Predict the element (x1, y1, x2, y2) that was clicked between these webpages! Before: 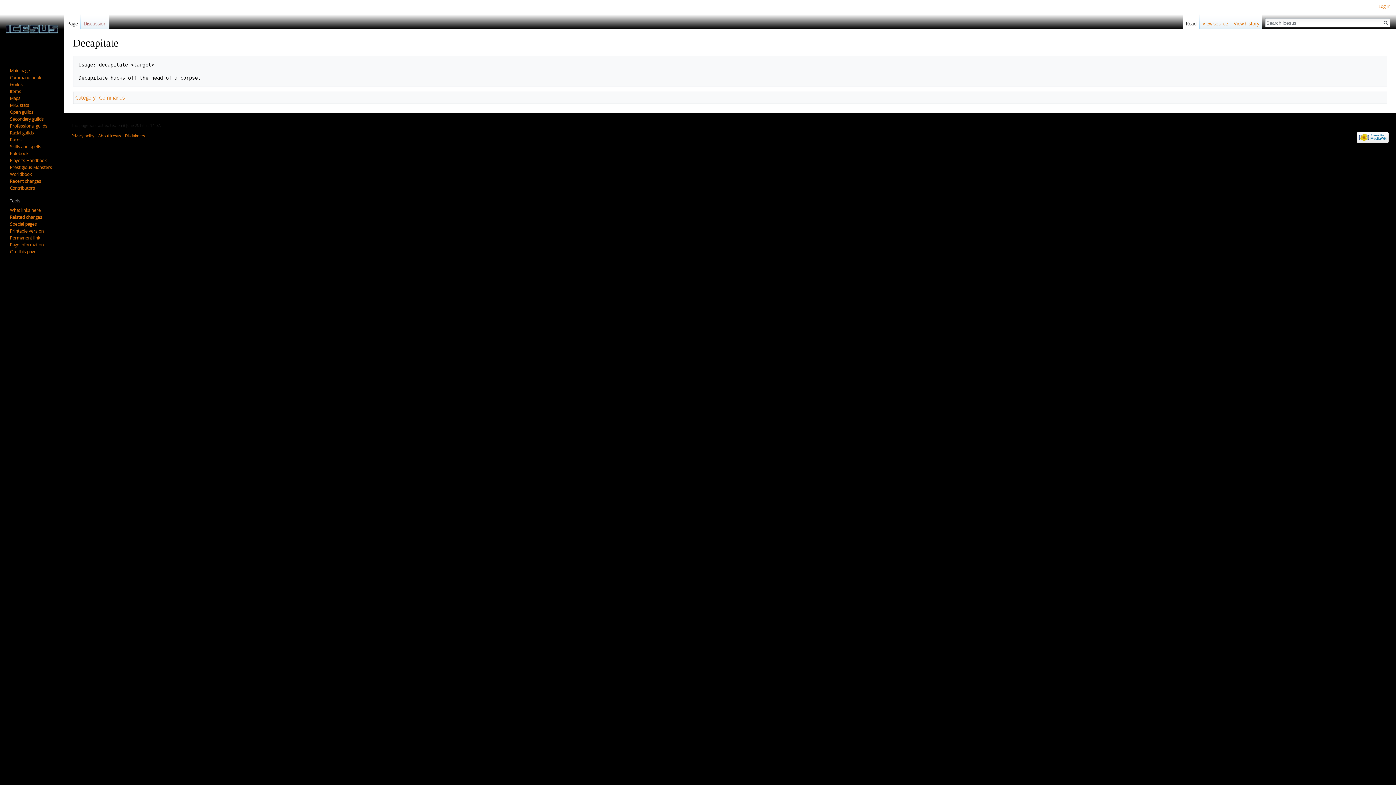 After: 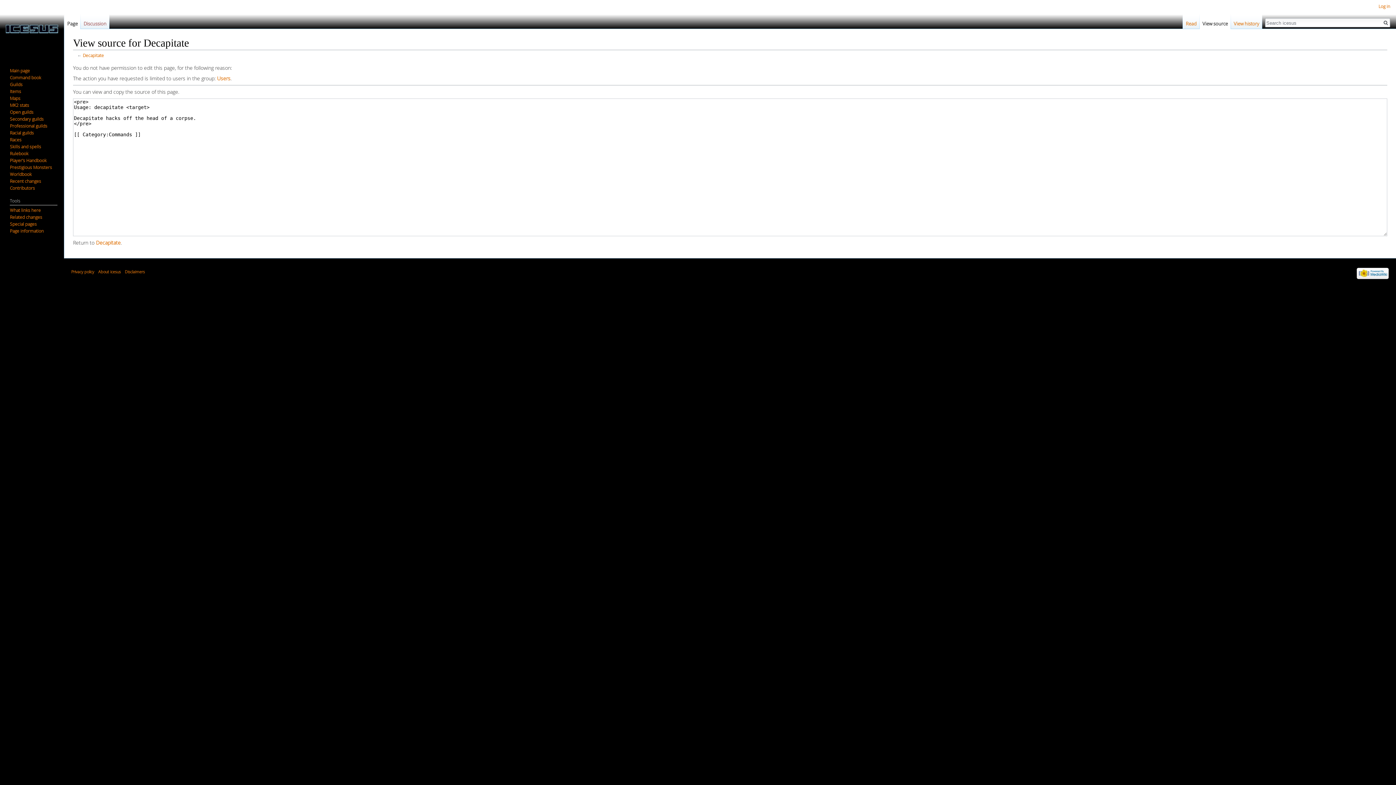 Action: label: View source bbox: (1199, 14, 1231, 29)